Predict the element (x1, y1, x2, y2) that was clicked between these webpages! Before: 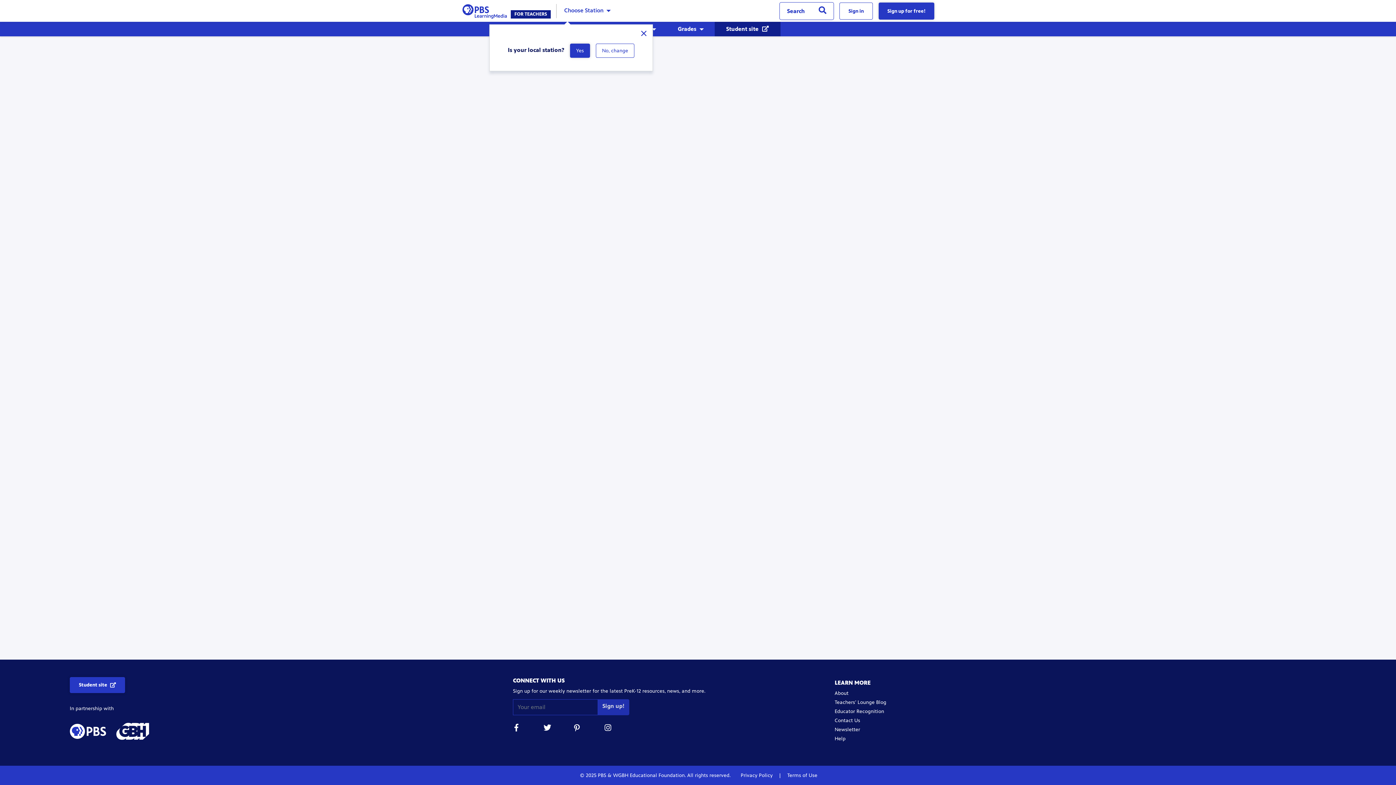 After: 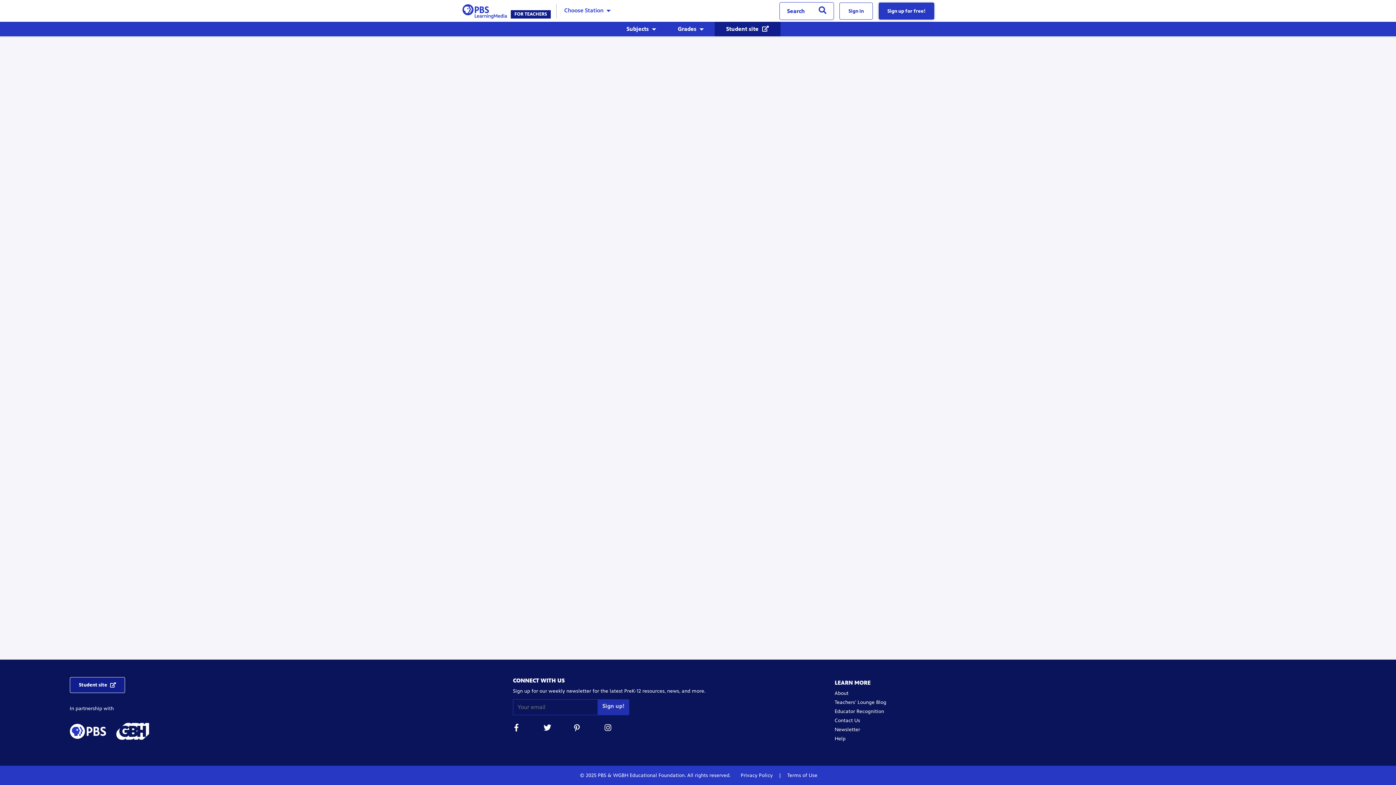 Action: label: Access student site bbox: (69, 677, 125, 693)